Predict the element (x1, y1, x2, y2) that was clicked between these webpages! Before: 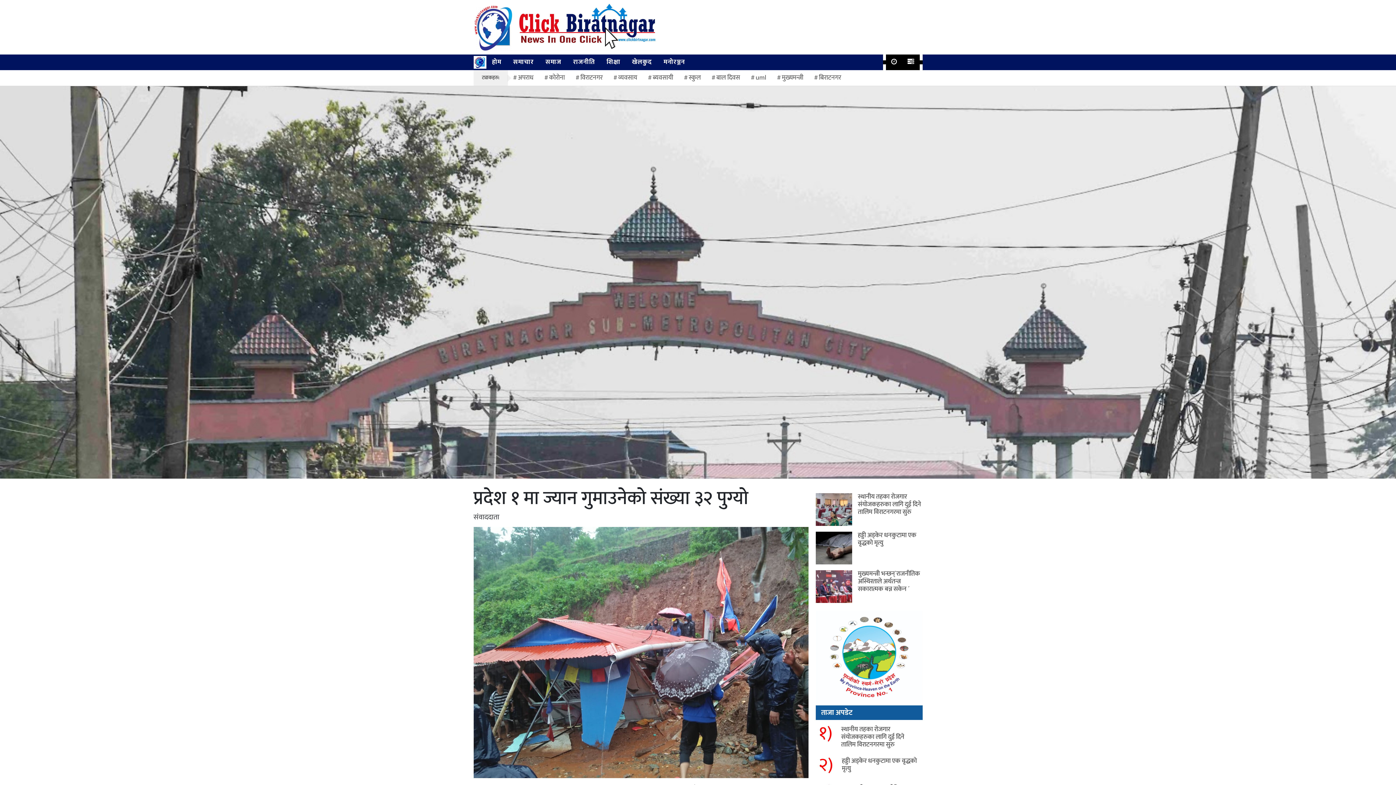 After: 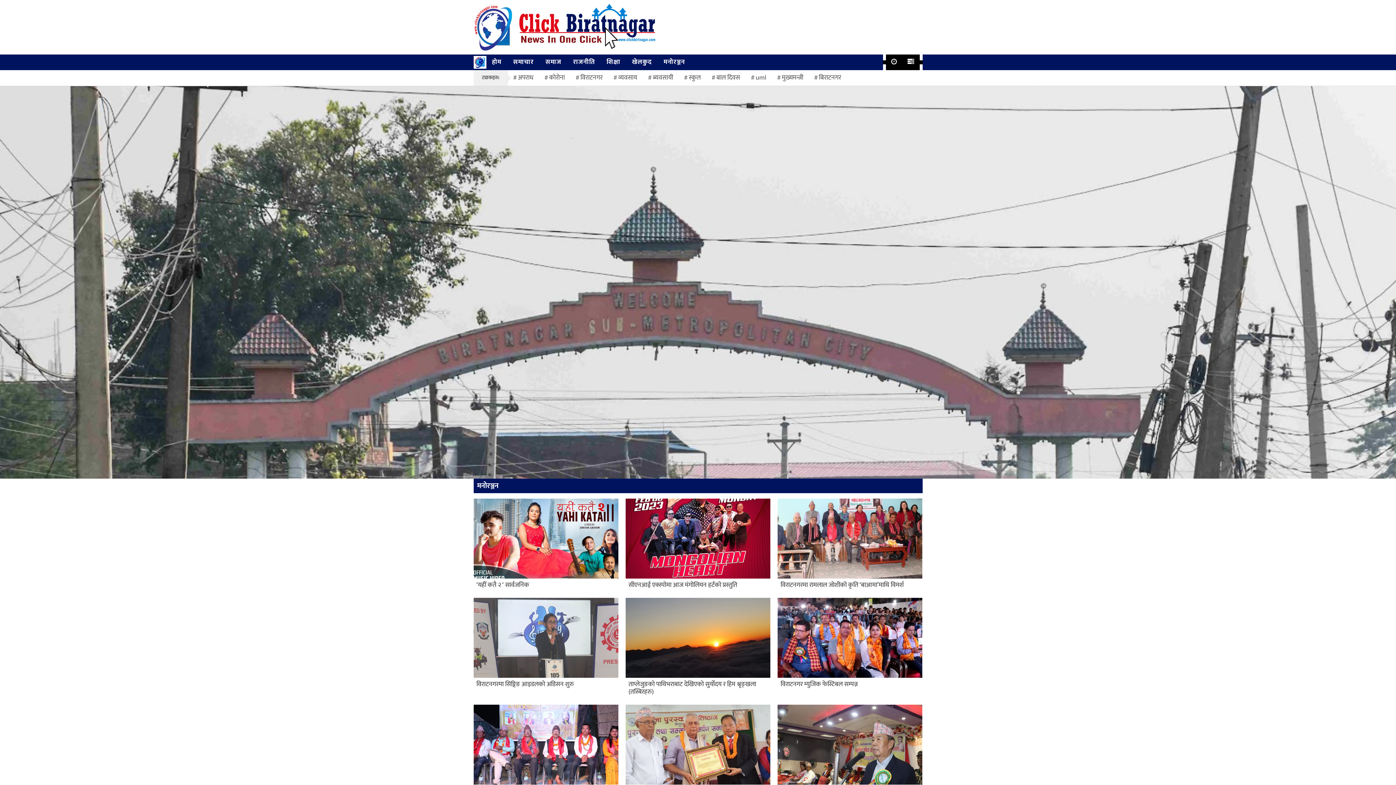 Action: label: मनोरञ्जन bbox: (660, 54, 688, 70)